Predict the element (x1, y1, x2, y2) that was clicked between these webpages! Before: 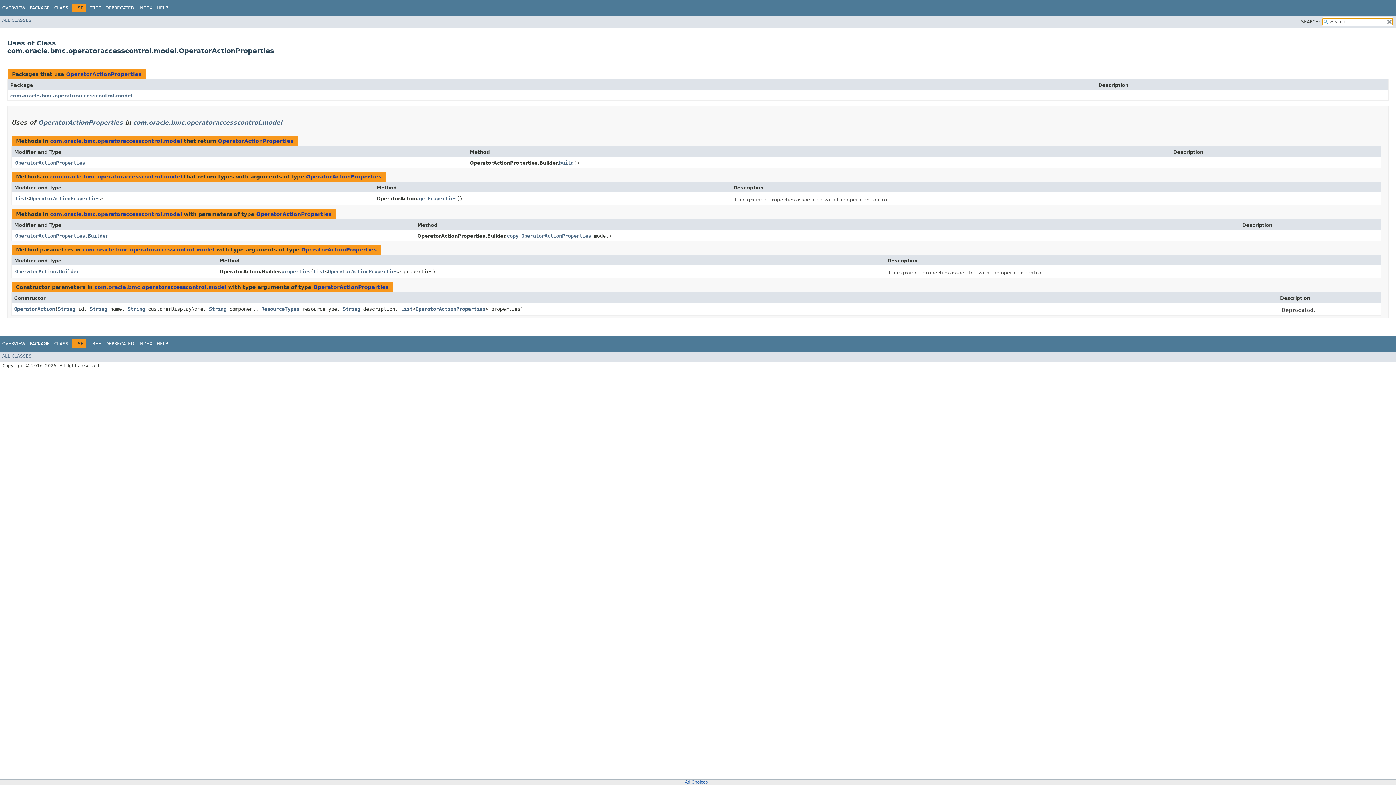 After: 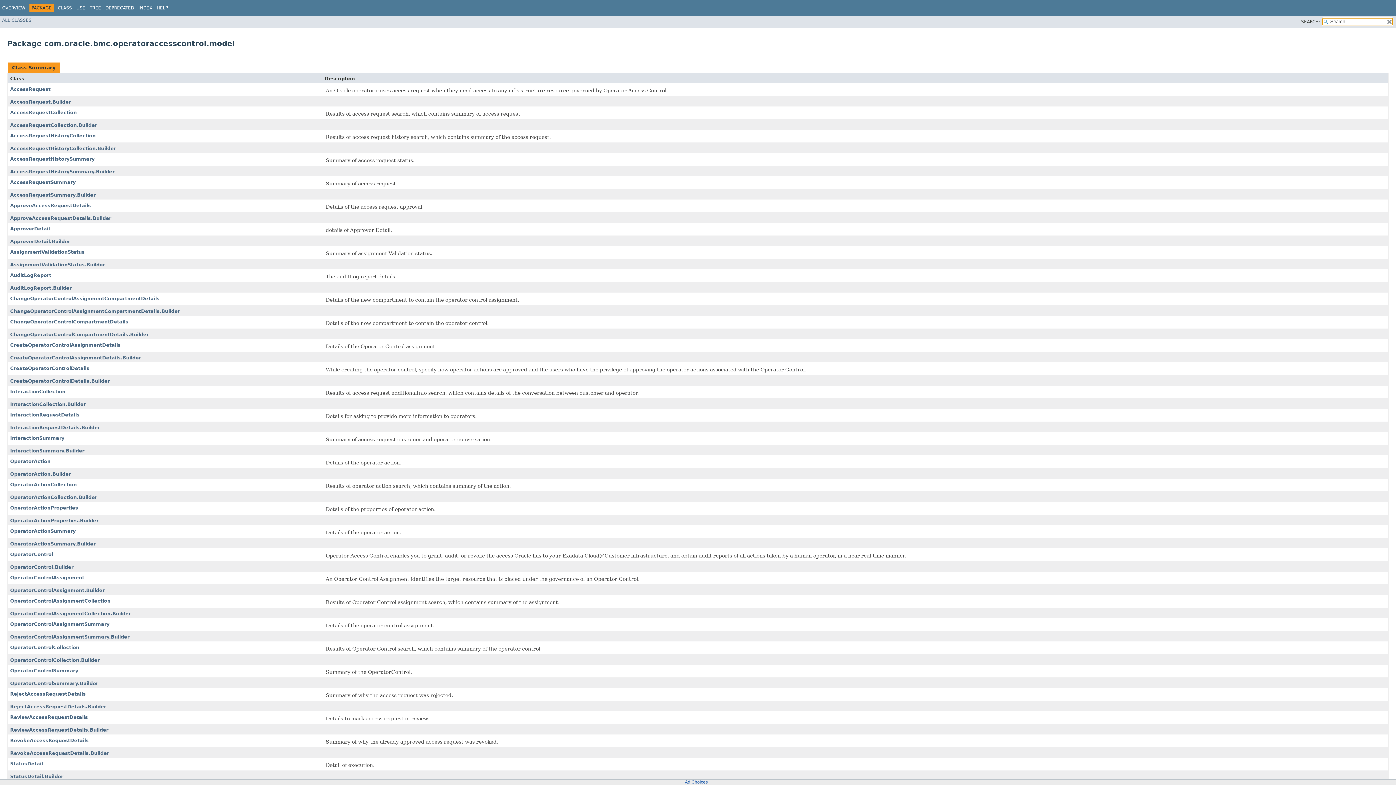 Action: bbox: (50, 211, 182, 217) label: com.oracle.bmc.operatoraccesscontrol.model